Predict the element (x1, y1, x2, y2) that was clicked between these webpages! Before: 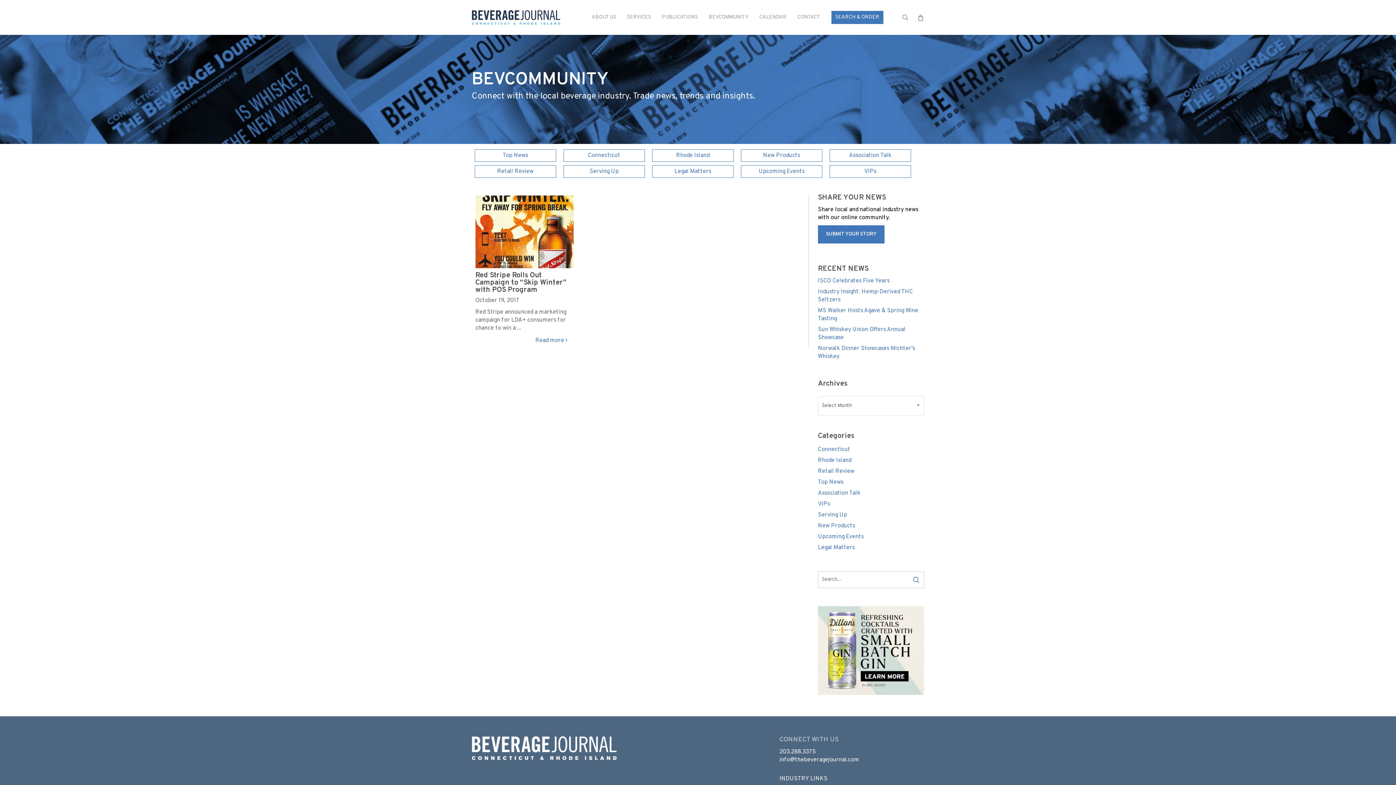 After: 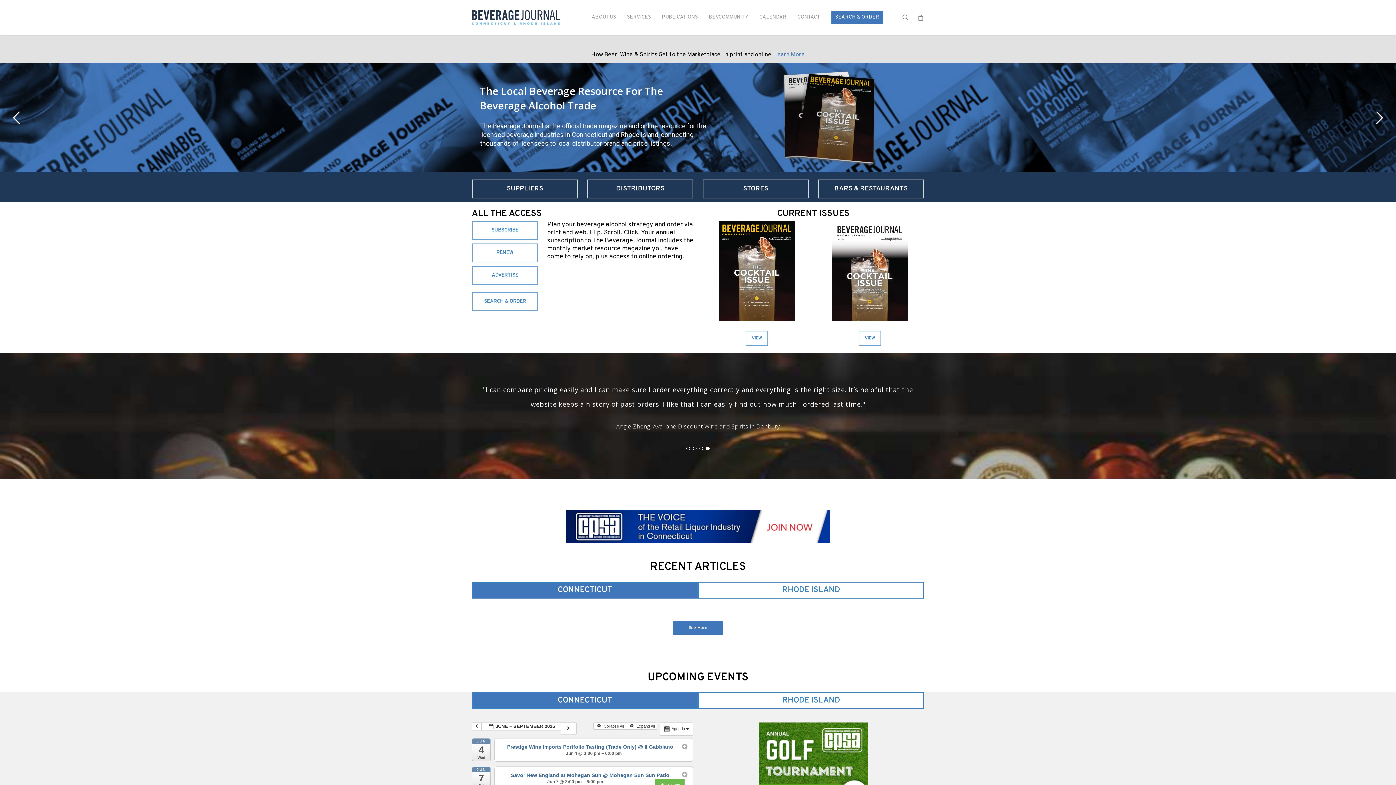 Action: bbox: (471, 10, 560, 24)